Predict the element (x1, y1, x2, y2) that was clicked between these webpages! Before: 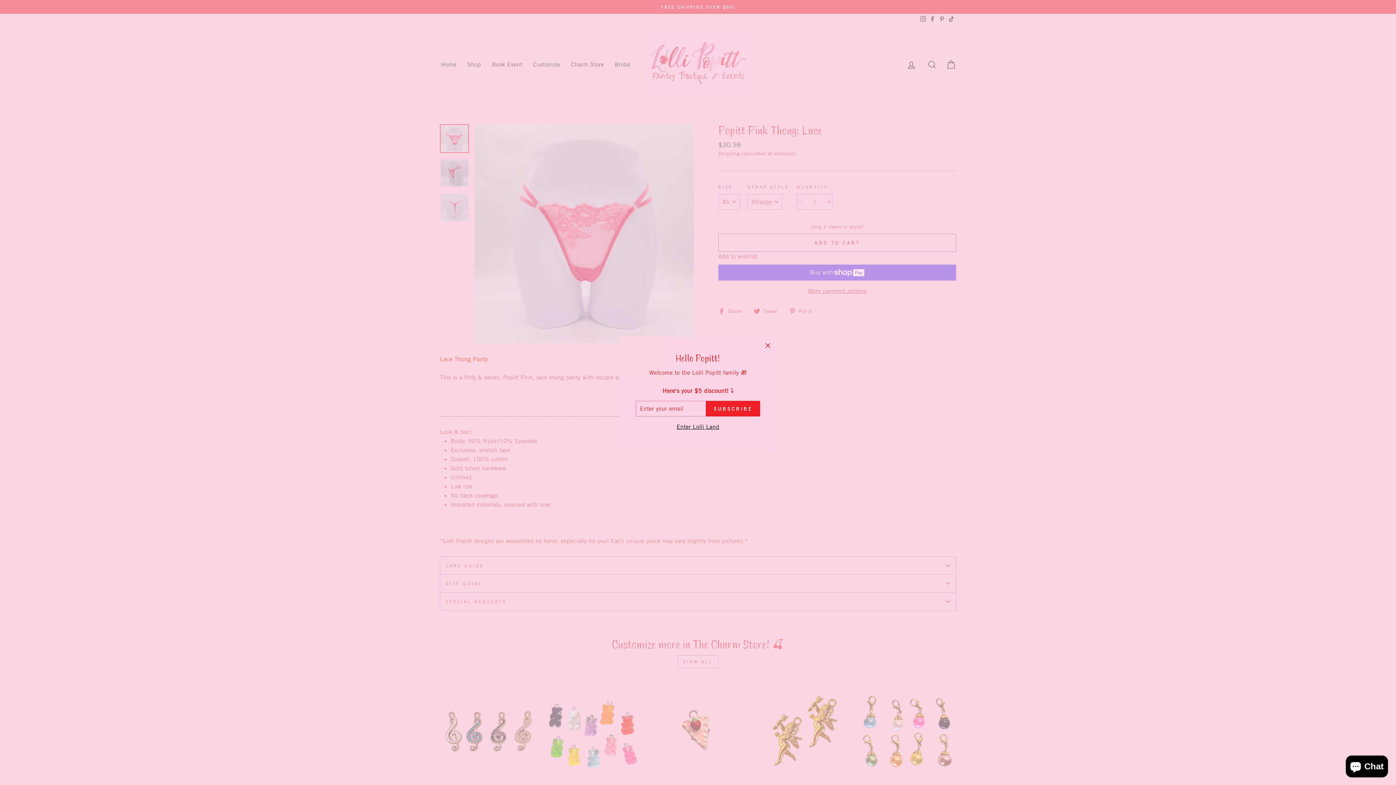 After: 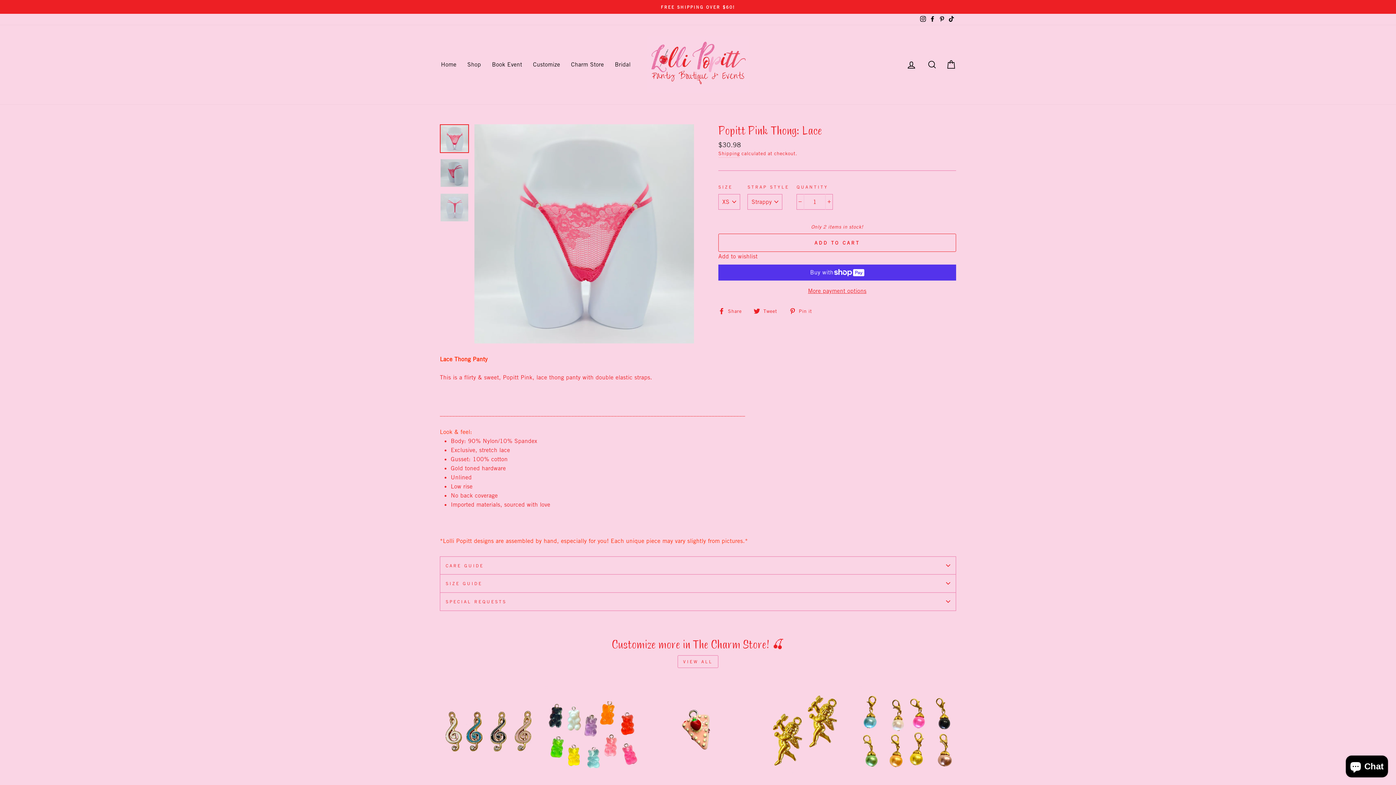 Action: label: Enter Lolli Land bbox: (674, 422, 721, 432)